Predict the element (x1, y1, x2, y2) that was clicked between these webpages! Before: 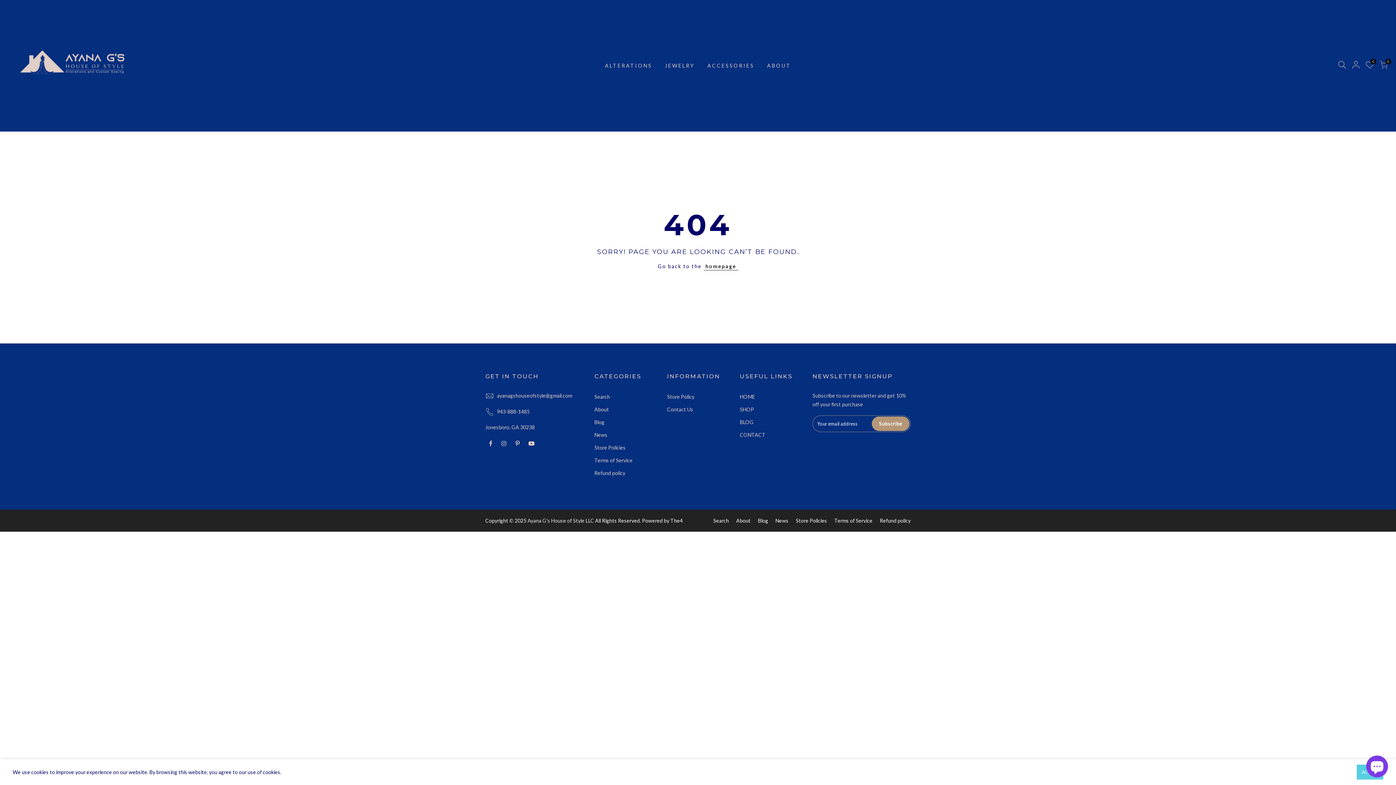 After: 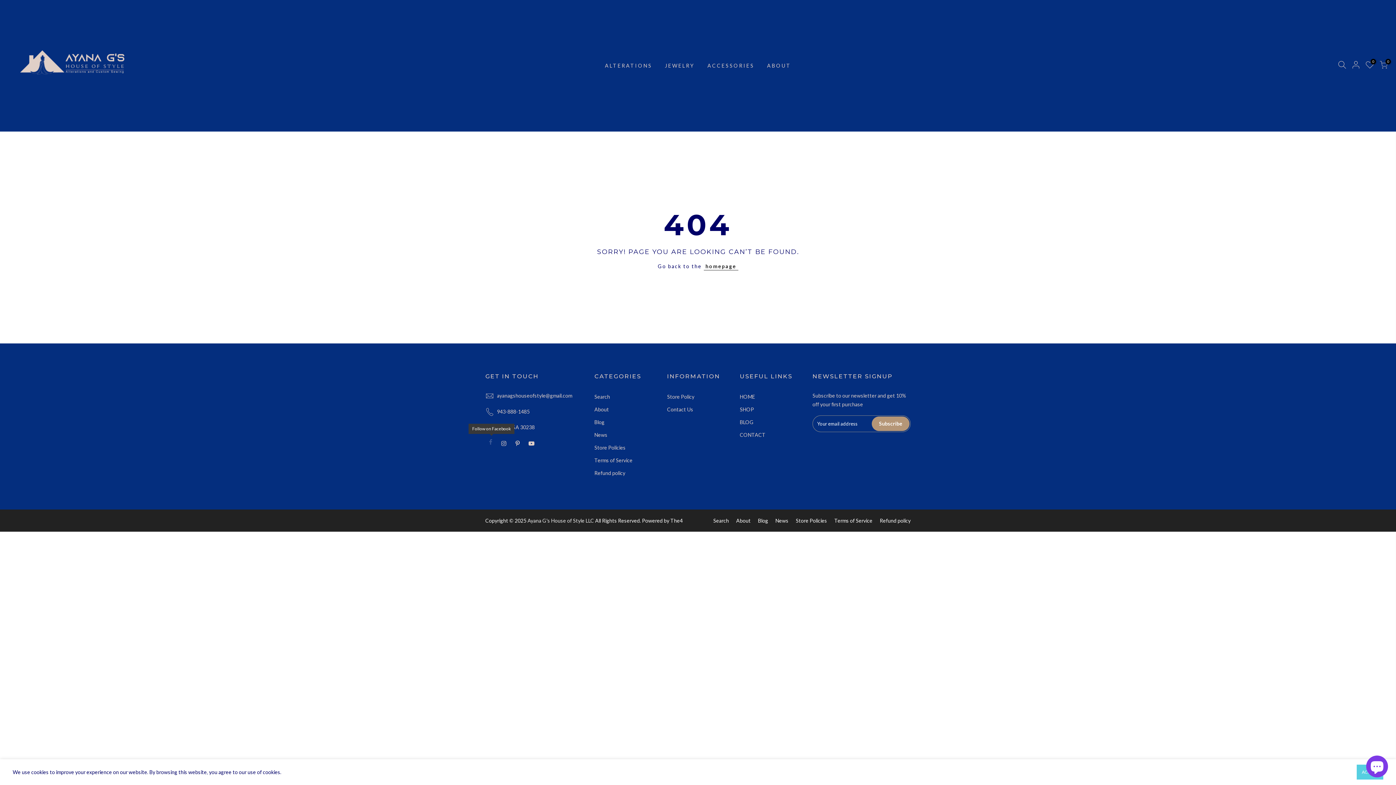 Action: bbox: (489, 438, 494, 447)